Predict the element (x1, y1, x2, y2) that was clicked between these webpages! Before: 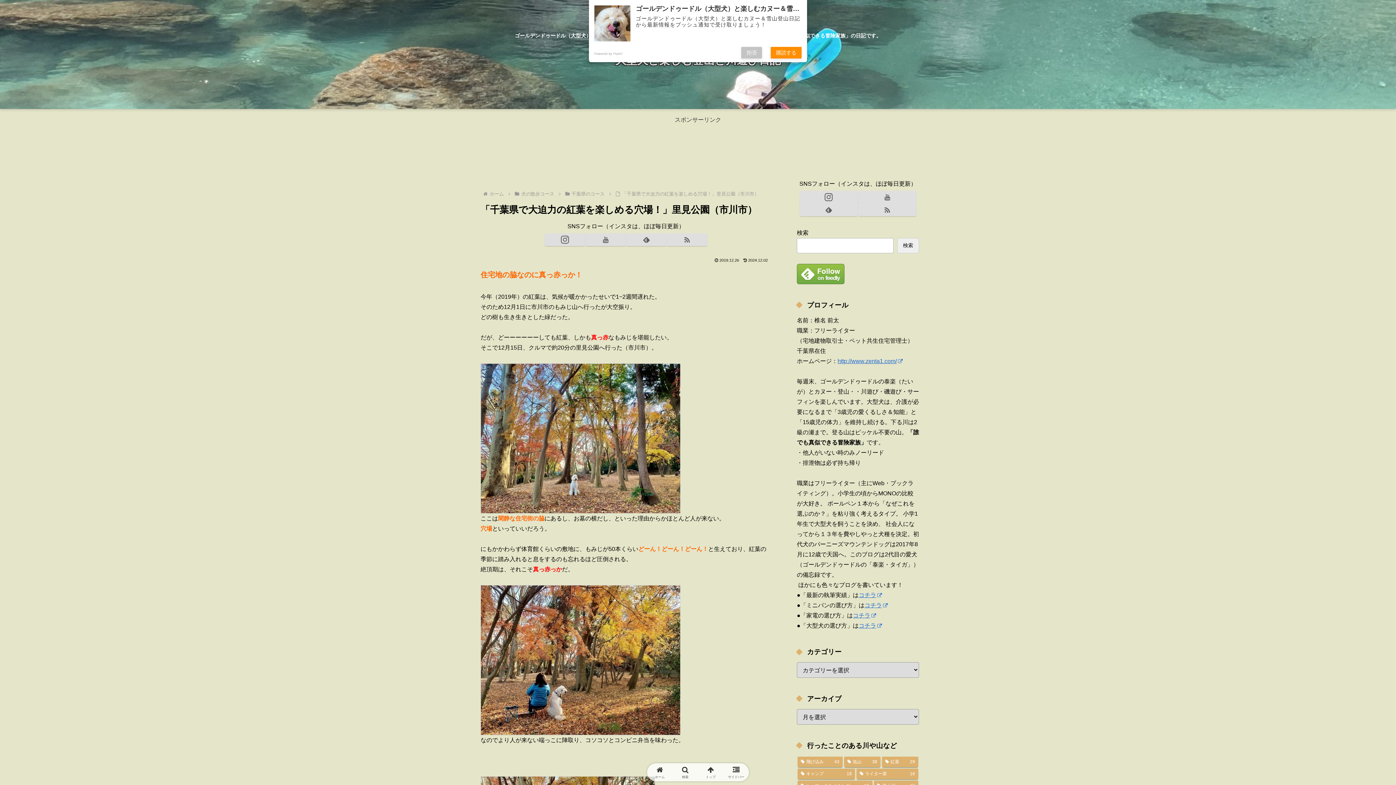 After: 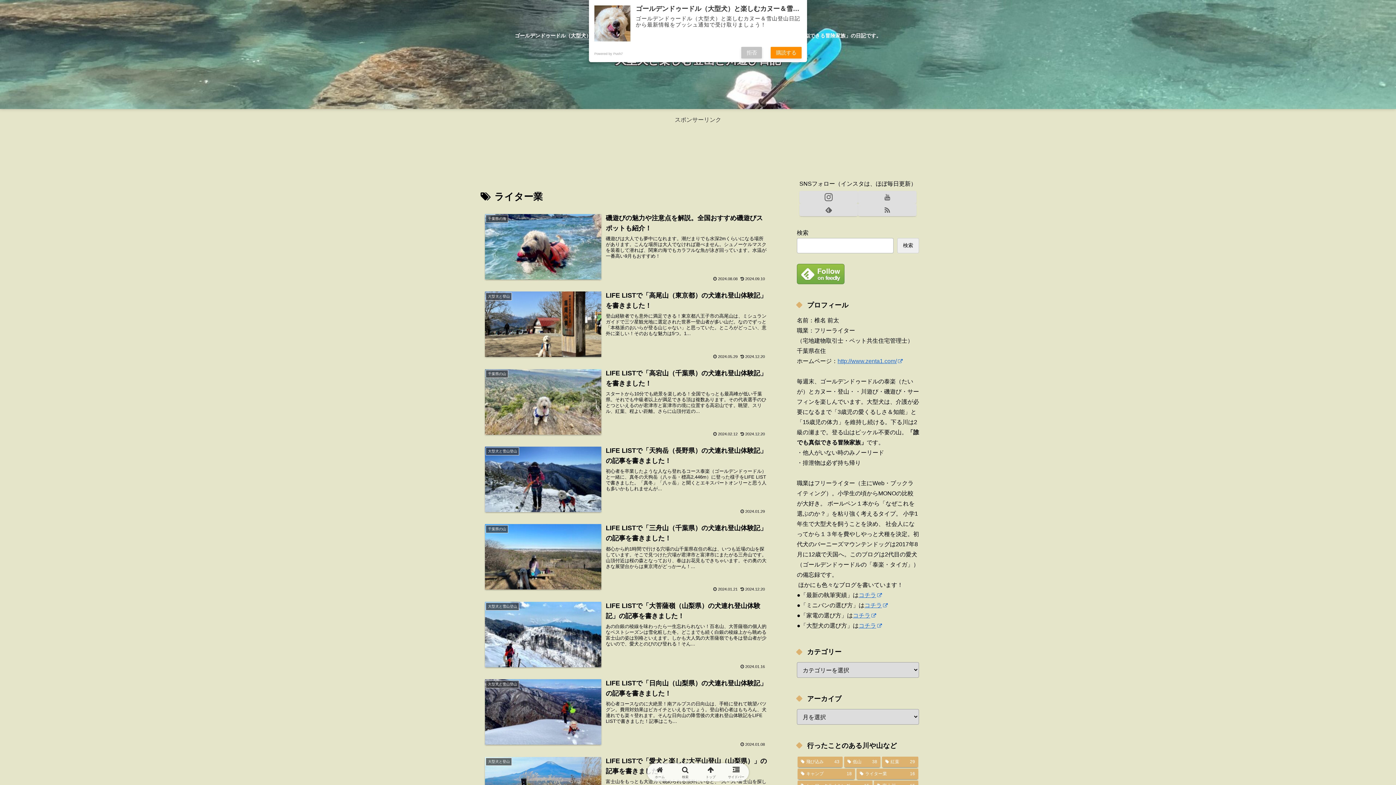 Action: label: ライター業 (16個の項目) bbox: (856, 769, 918, 779)